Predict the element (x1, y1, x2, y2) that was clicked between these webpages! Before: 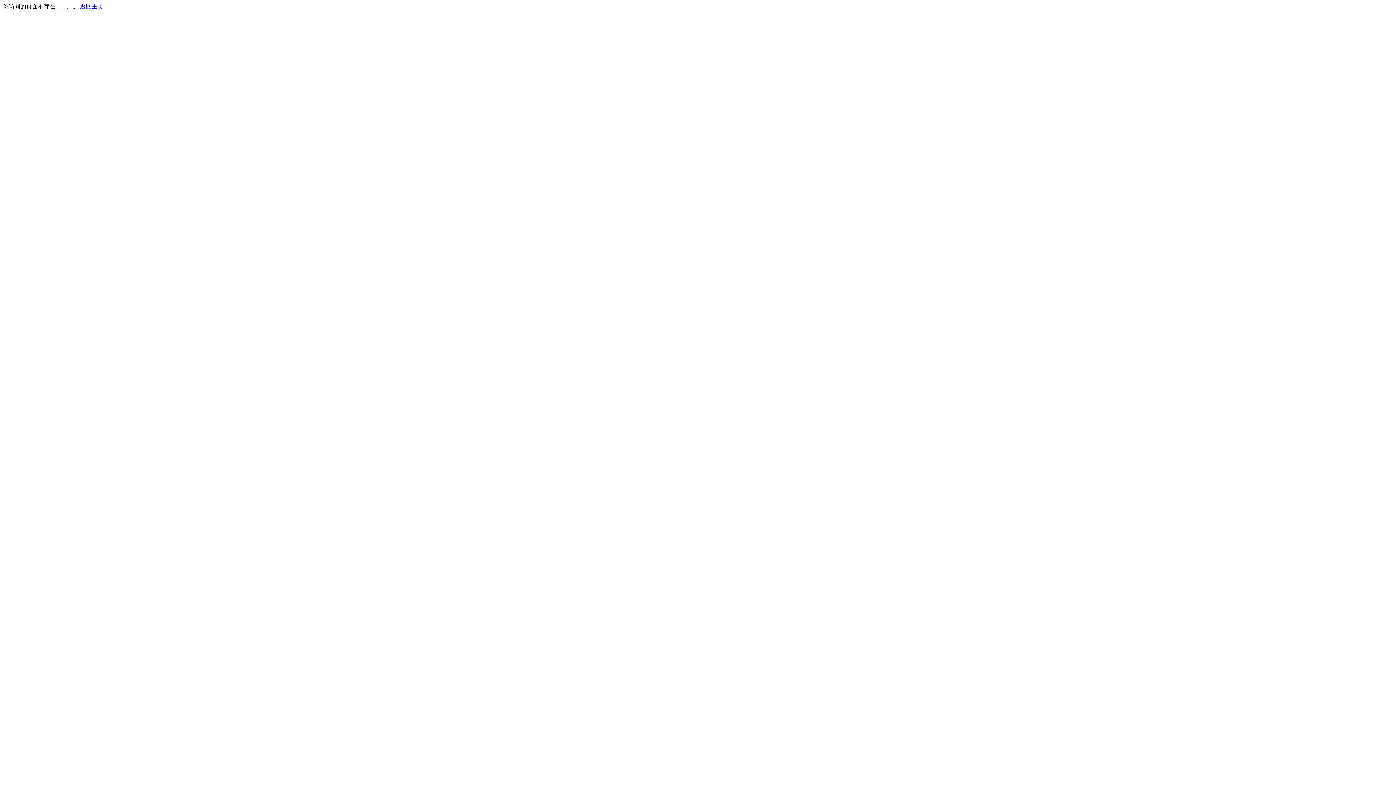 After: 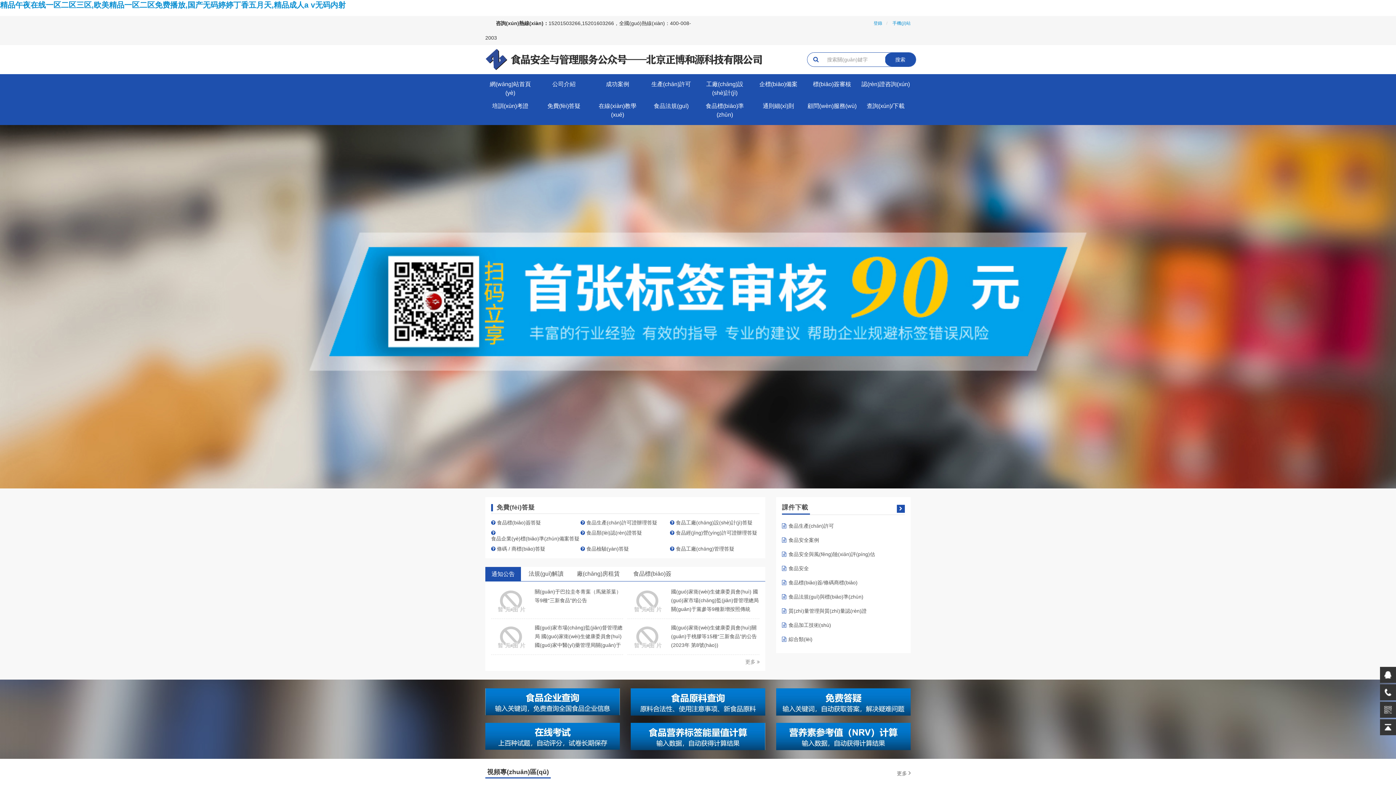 Action: bbox: (80, 3, 103, 9) label: 返回主页